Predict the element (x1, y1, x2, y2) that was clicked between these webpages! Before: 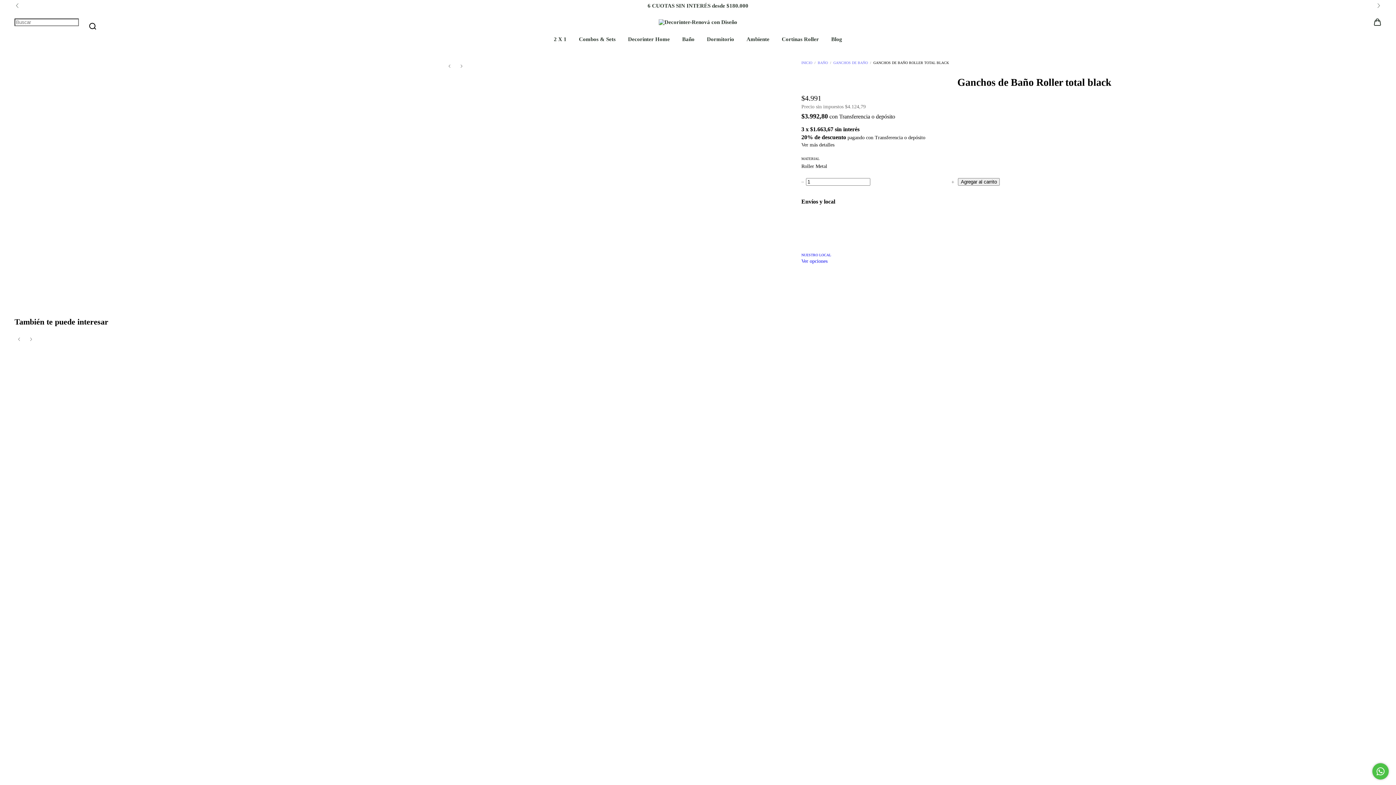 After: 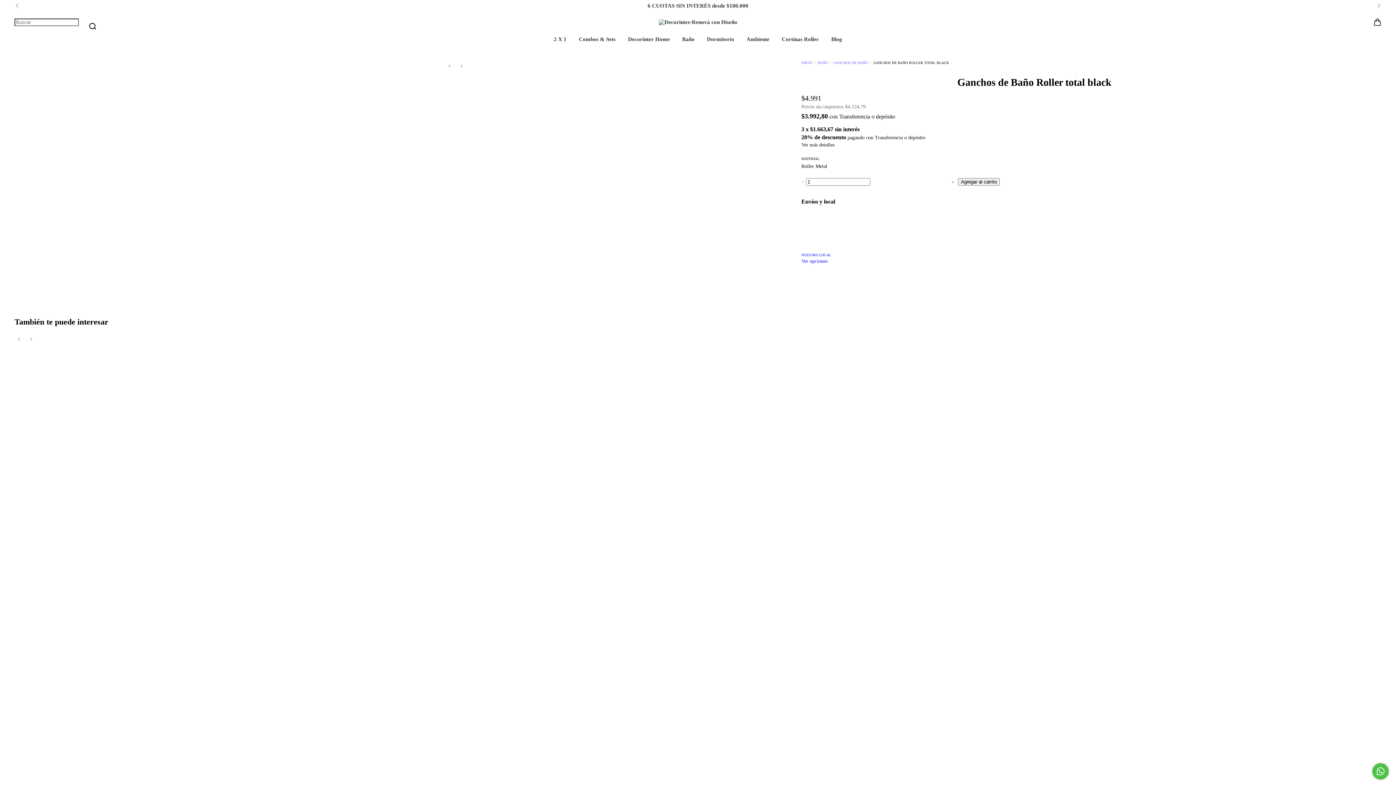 Action: label: Blog bbox: (831, 36, 842, 42)